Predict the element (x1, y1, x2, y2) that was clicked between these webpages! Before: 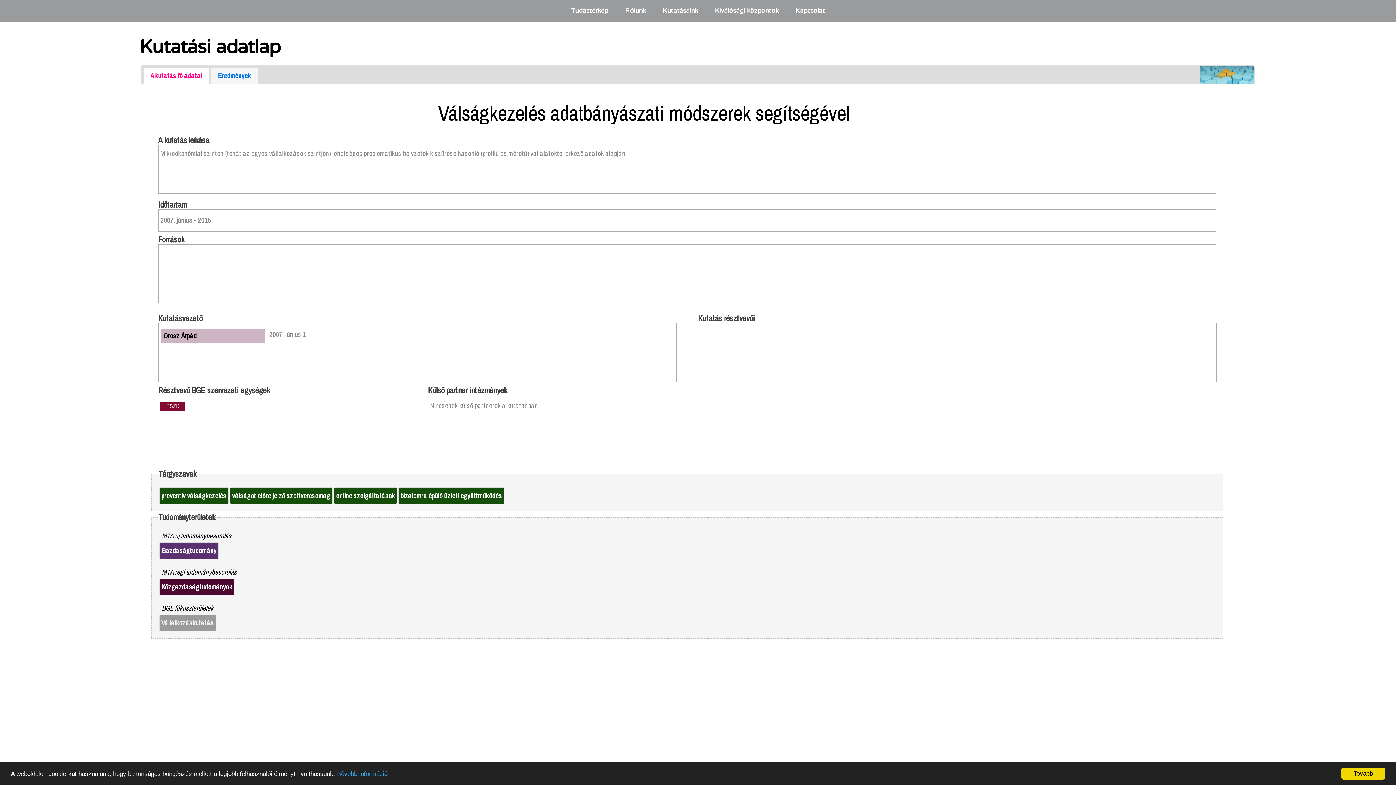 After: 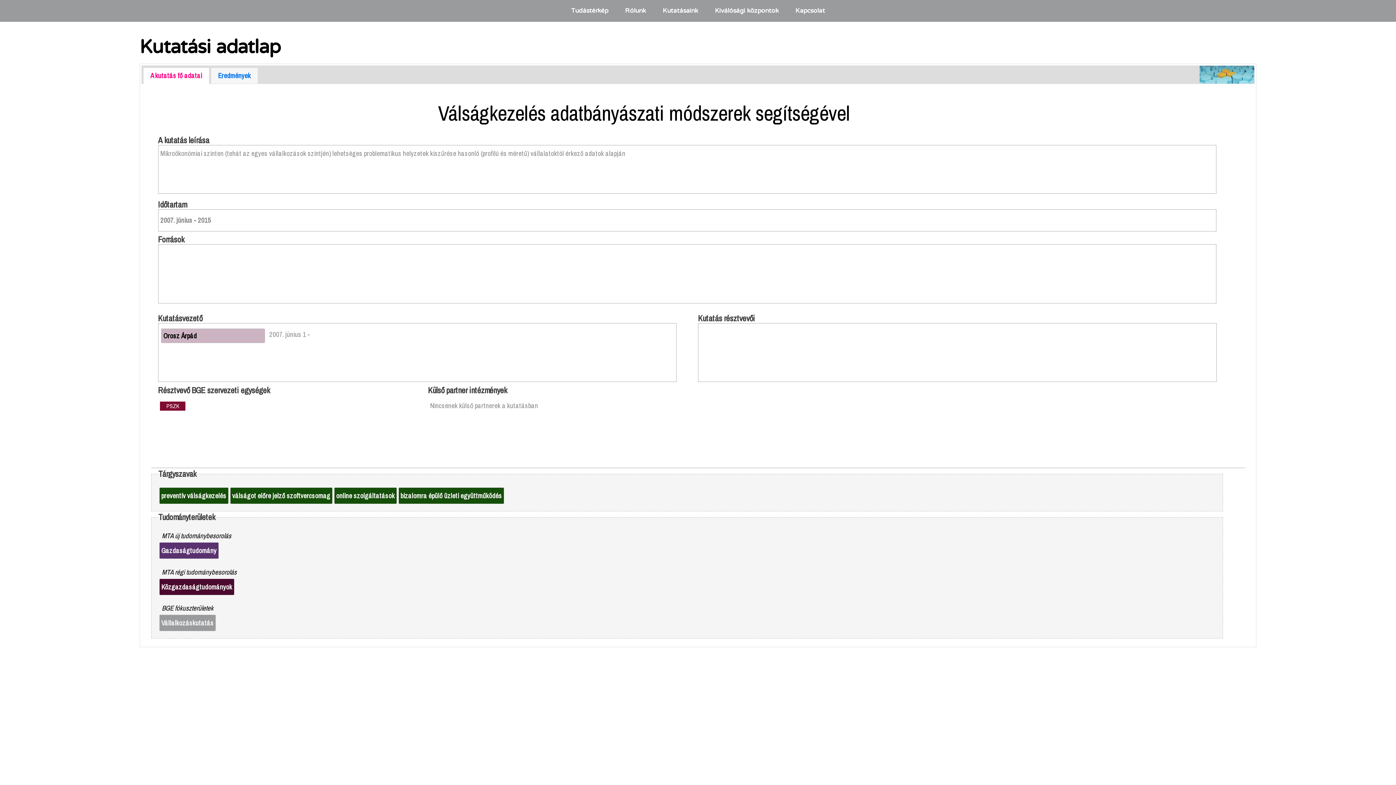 Action: bbox: (1341, 768, 1385, 780) label: Tovább